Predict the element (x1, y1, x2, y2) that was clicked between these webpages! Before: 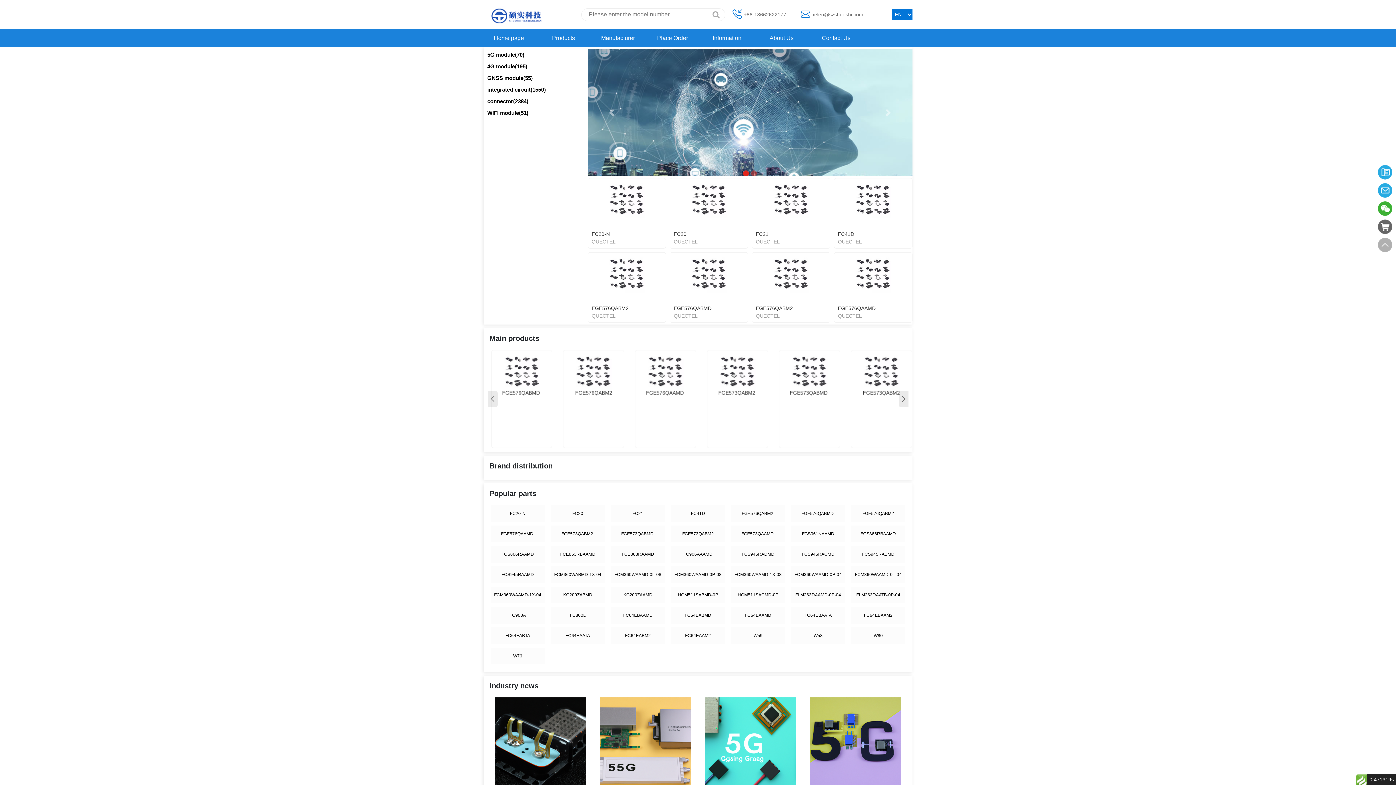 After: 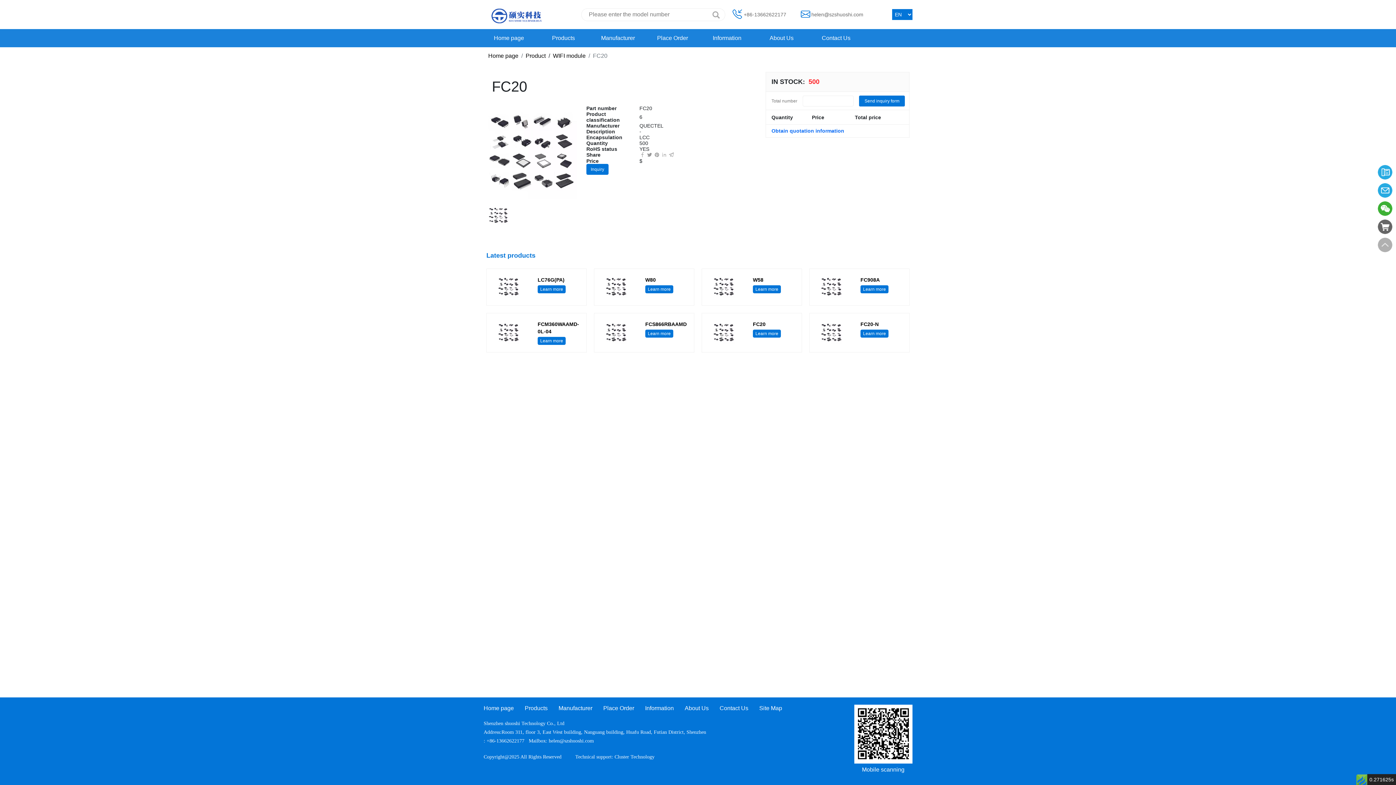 Action: label: FC20 bbox: (550, 505, 605, 522)